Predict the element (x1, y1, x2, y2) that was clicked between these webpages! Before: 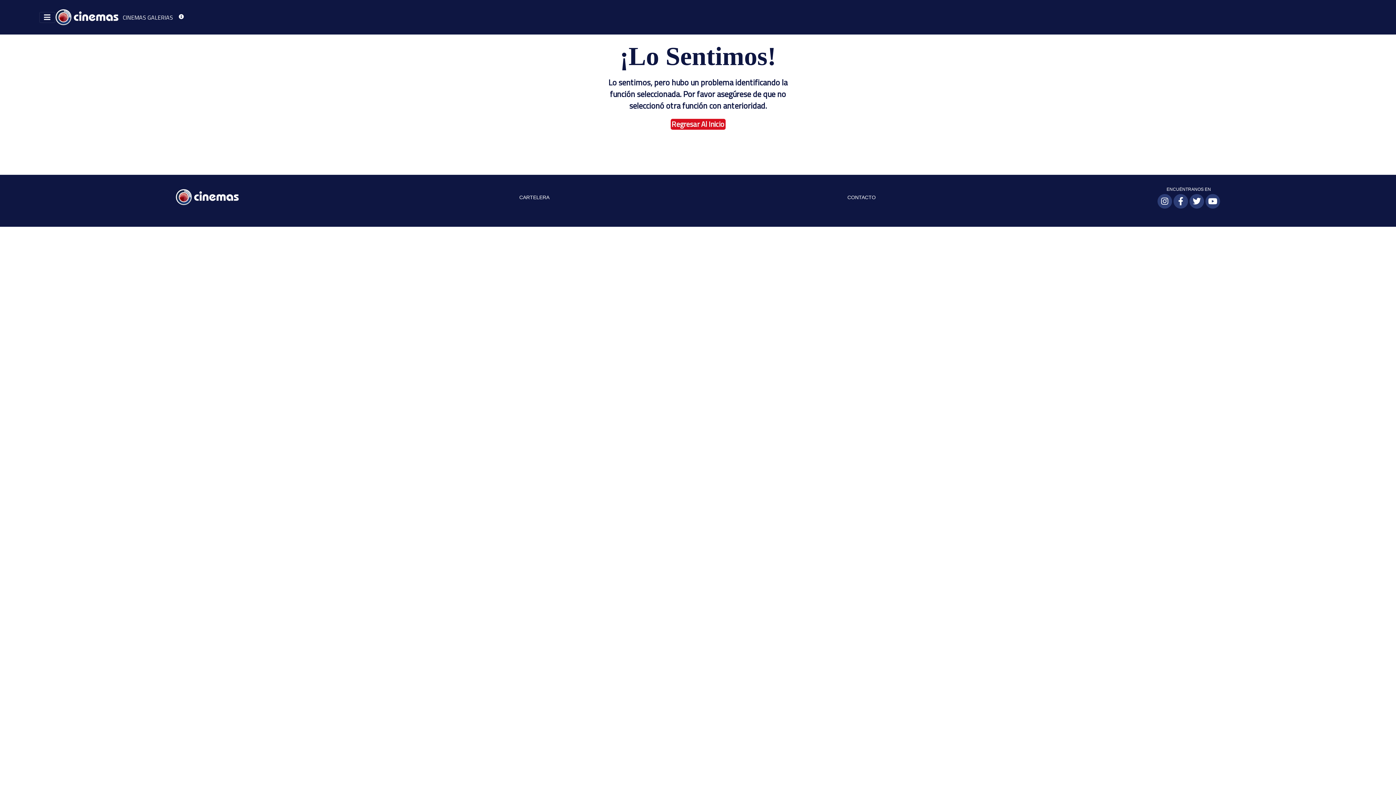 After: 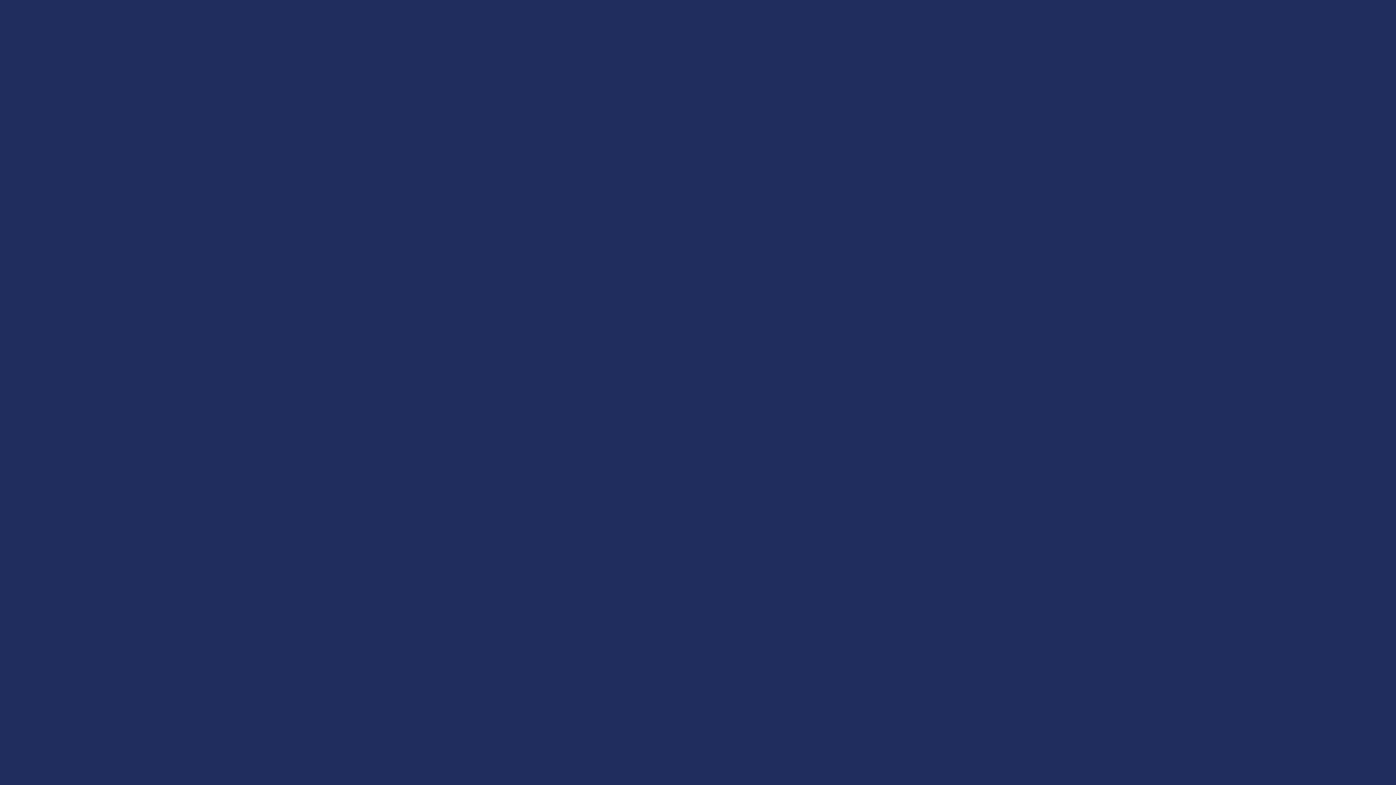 Action: bbox: (43, 187, 370, 207)